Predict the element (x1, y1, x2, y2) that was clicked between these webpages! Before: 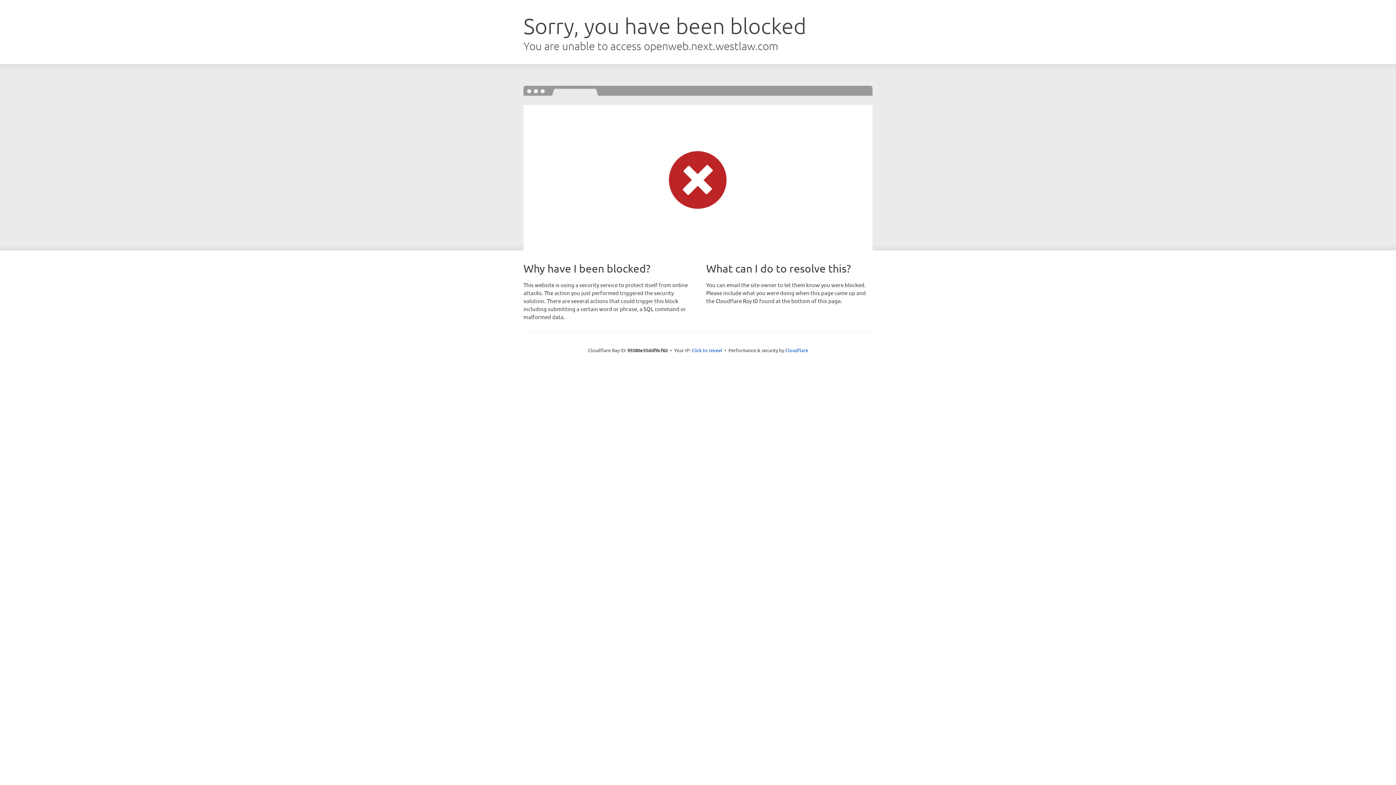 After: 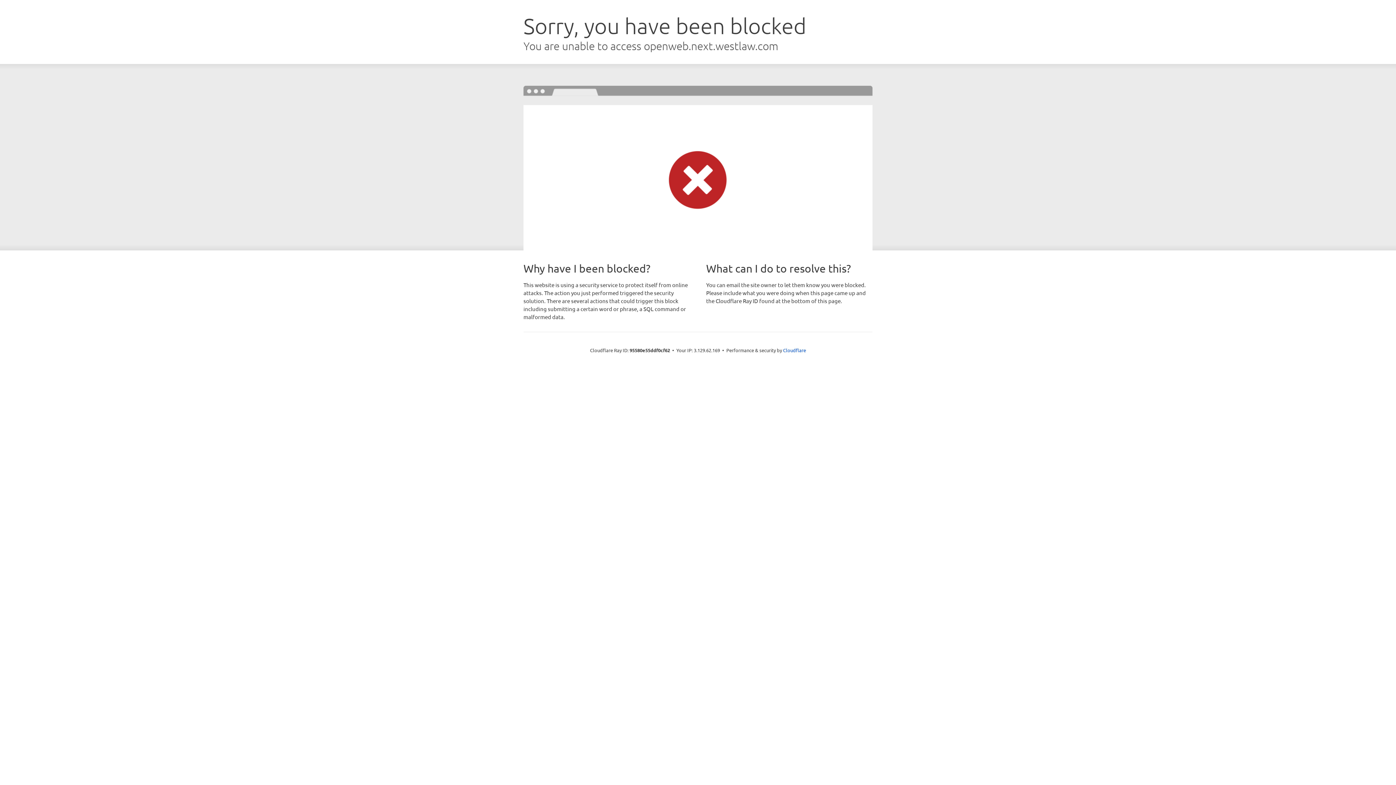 Action: label: Click to reveal bbox: (691, 346, 722, 353)